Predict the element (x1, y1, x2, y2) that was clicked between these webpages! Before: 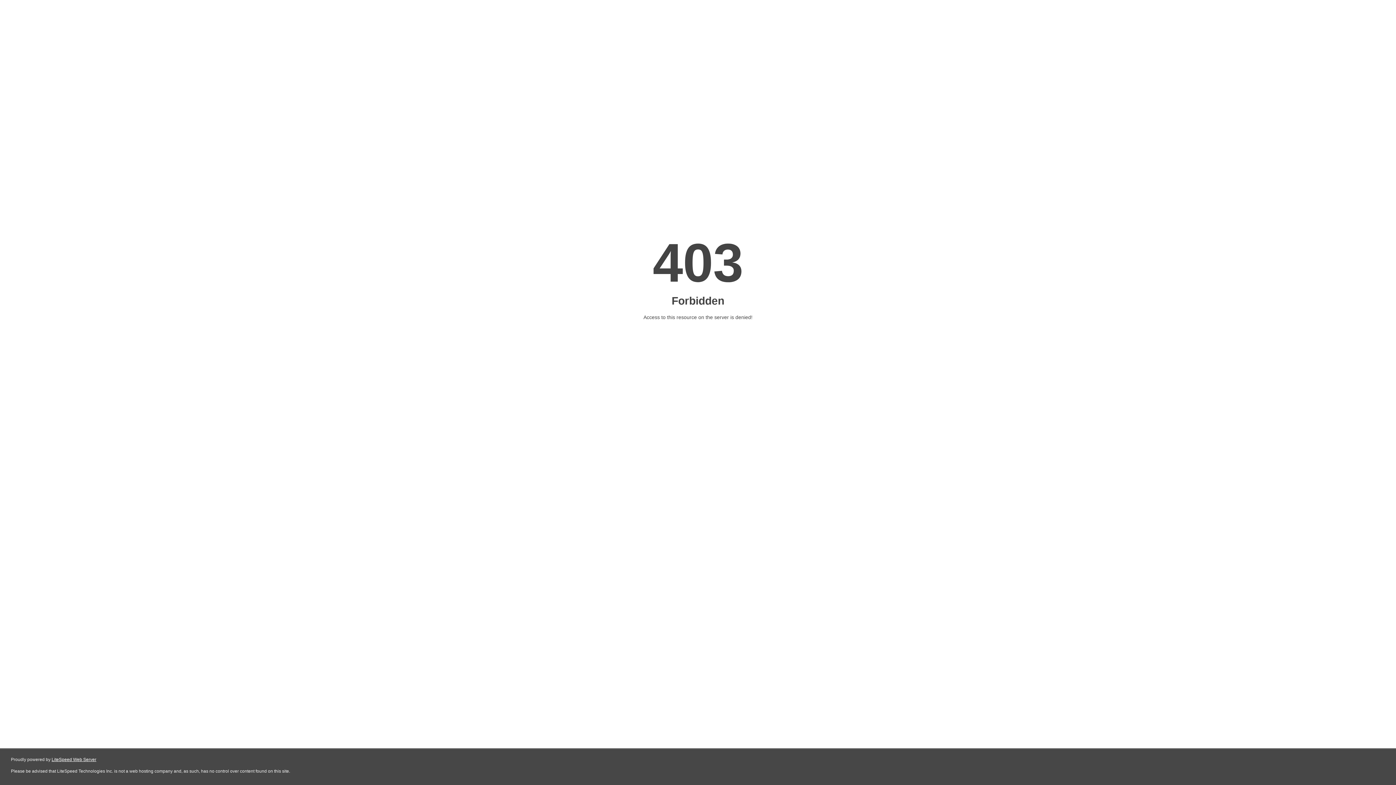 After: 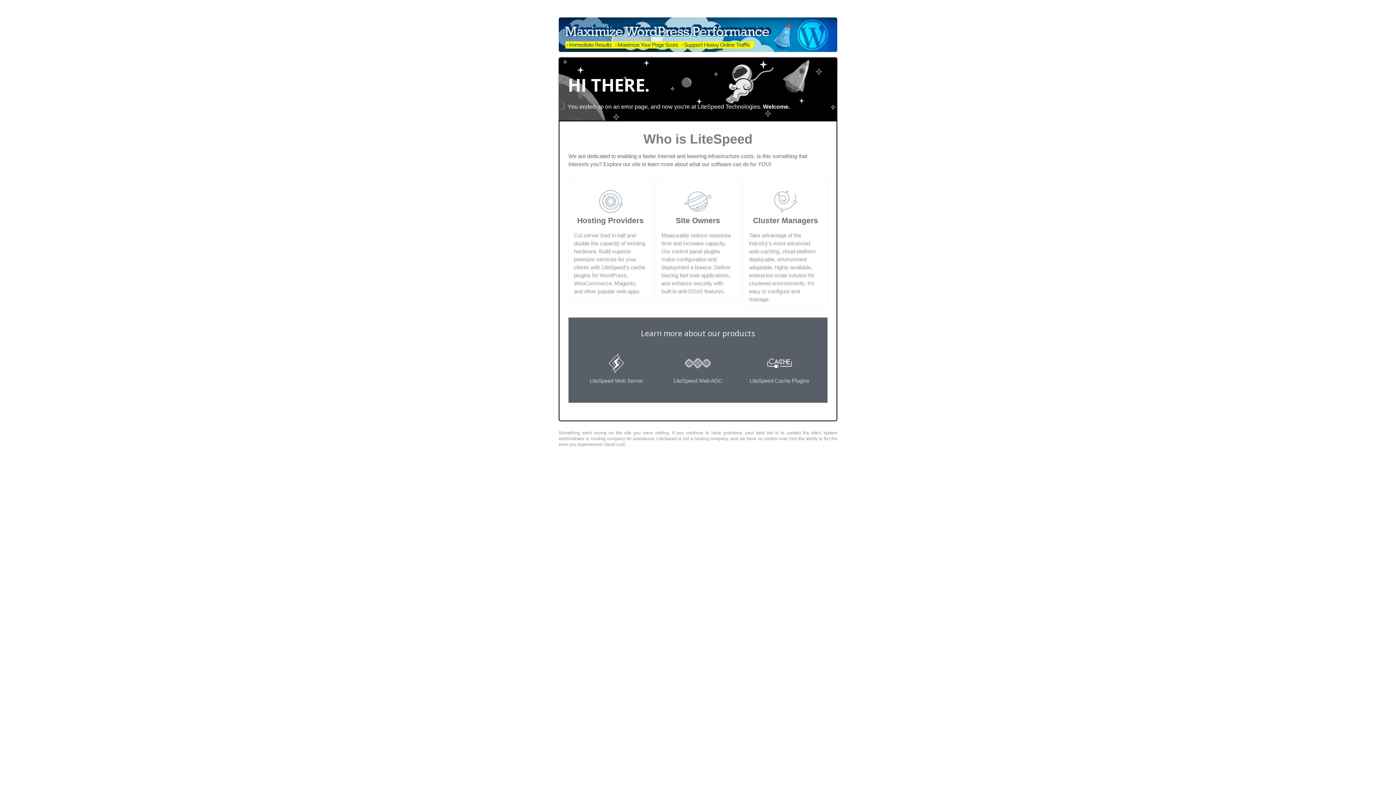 Action: label: LiteSpeed Web Server bbox: (51, 757, 96, 762)